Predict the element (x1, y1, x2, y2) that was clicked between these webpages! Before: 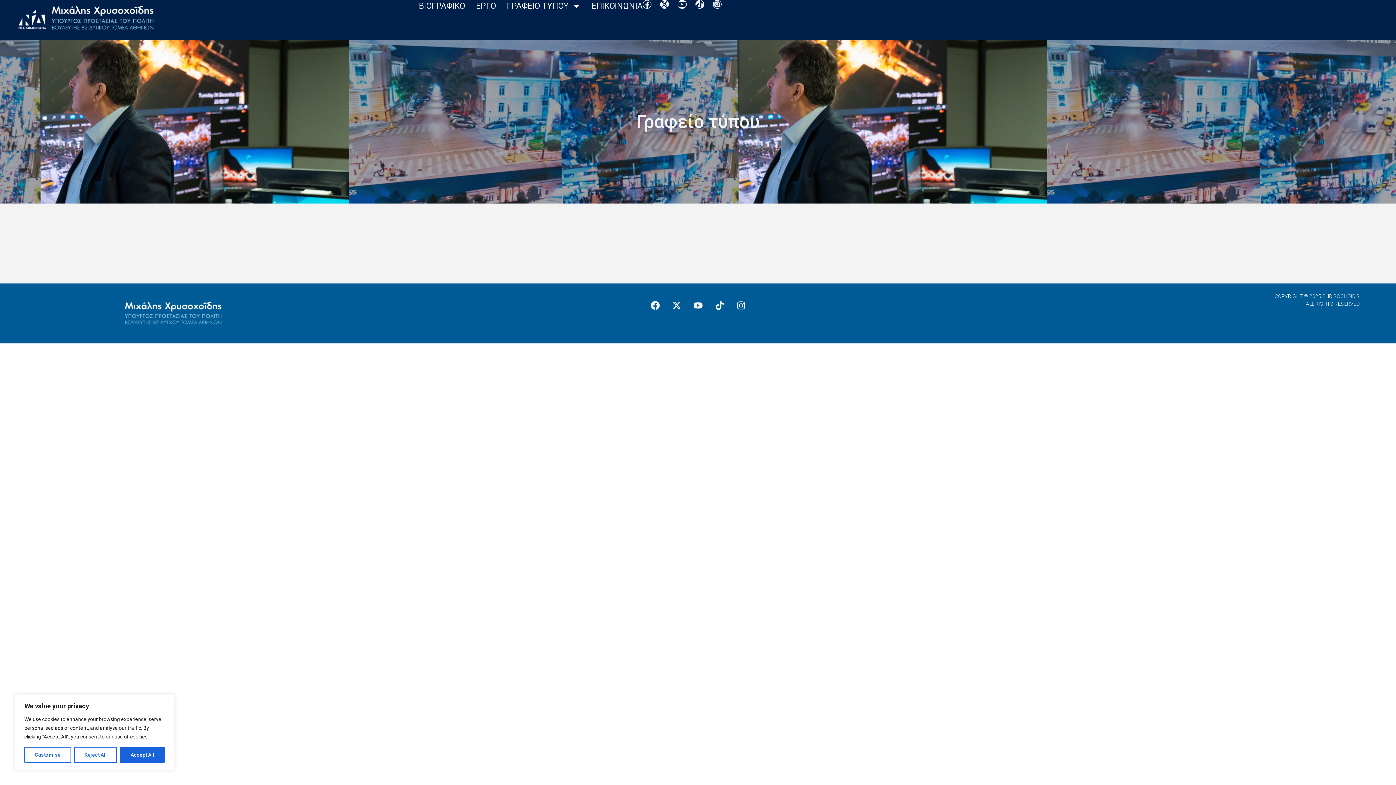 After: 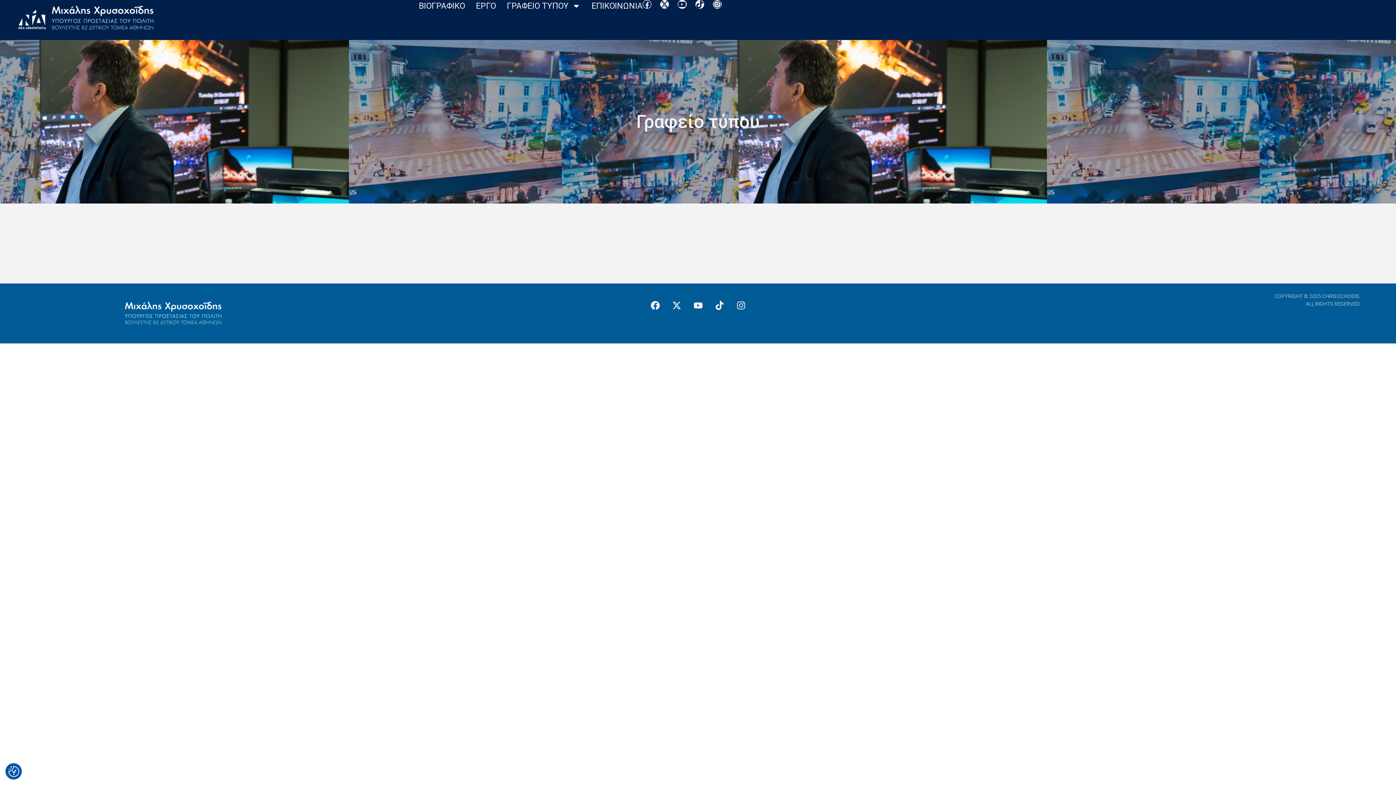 Action: bbox: (74, 747, 117, 763) label: Reject All